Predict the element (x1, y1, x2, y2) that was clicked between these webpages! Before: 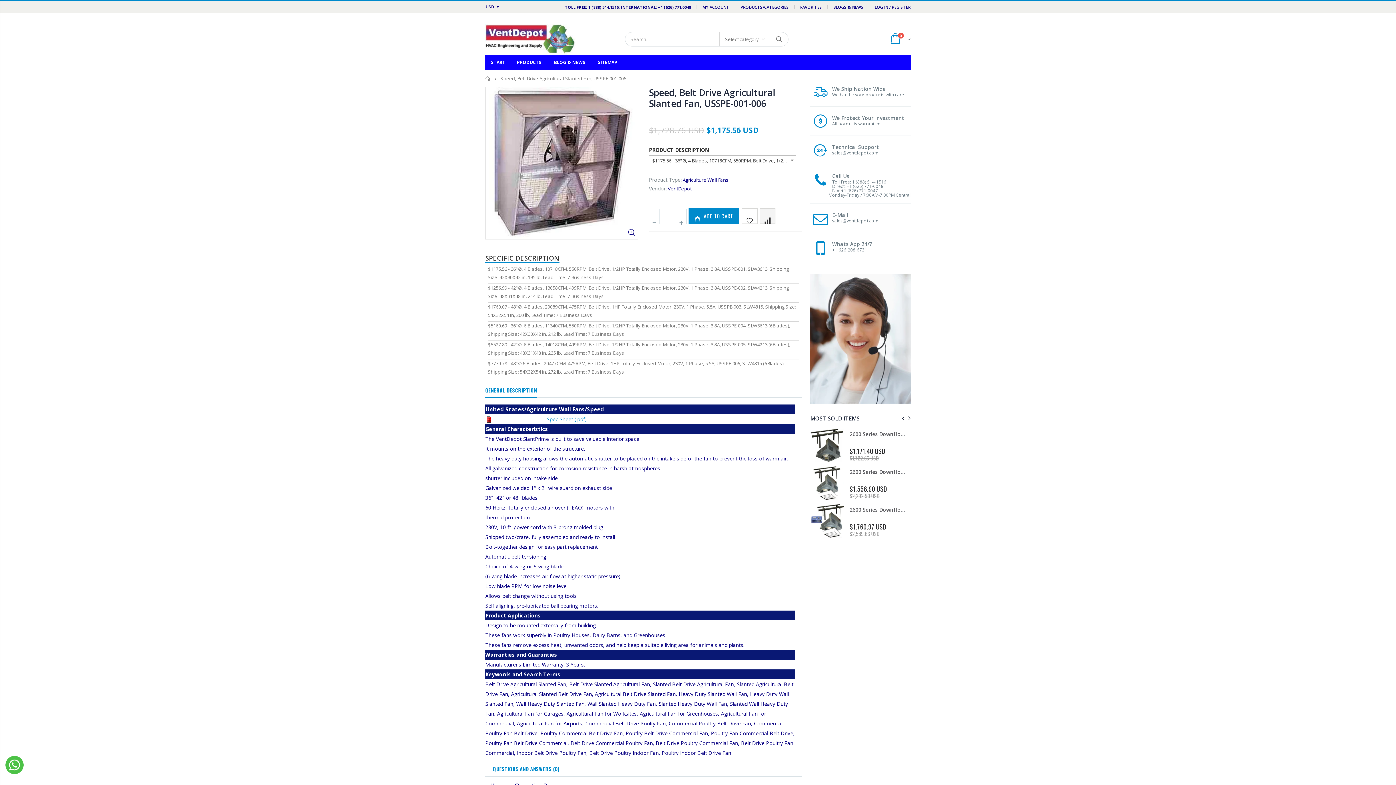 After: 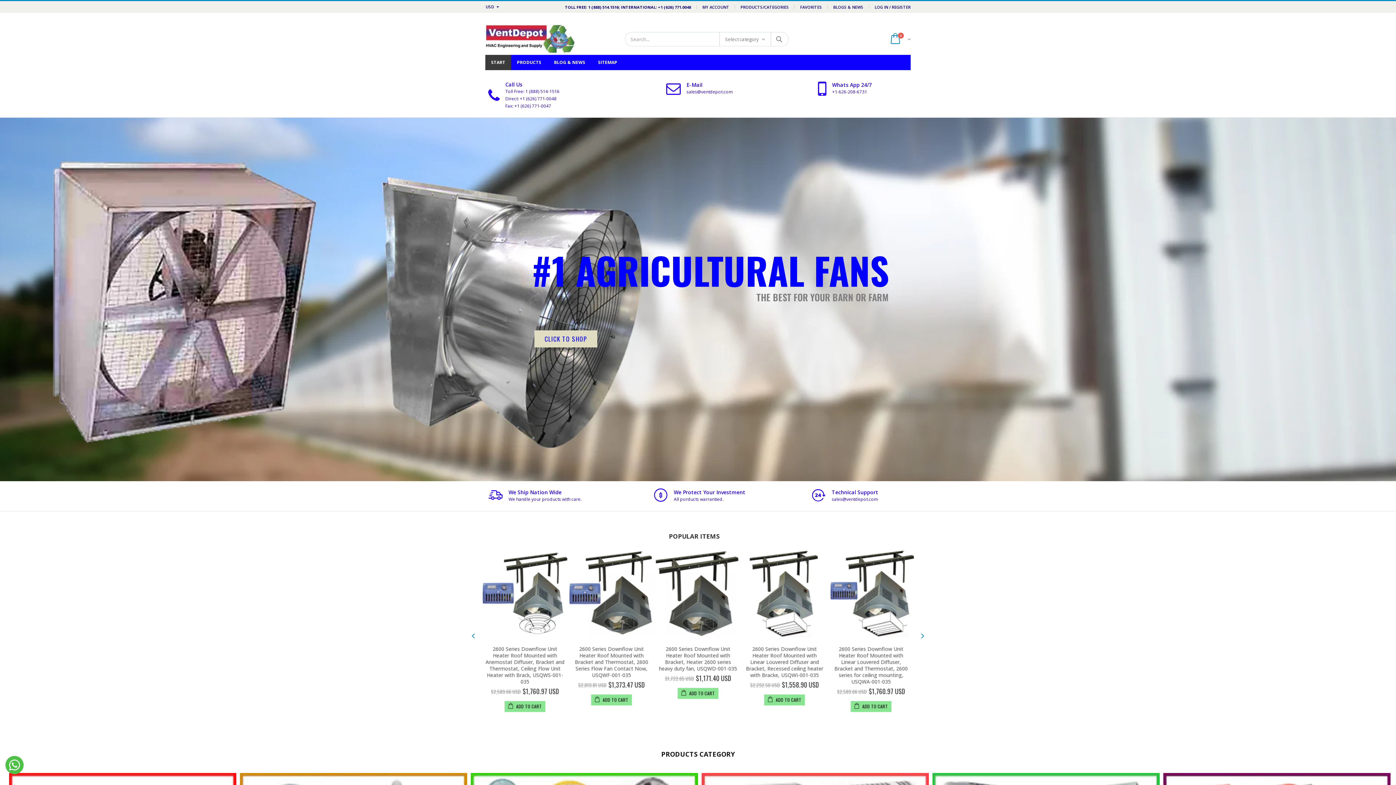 Action: label: Home bbox: (485, 76, 490, 81)